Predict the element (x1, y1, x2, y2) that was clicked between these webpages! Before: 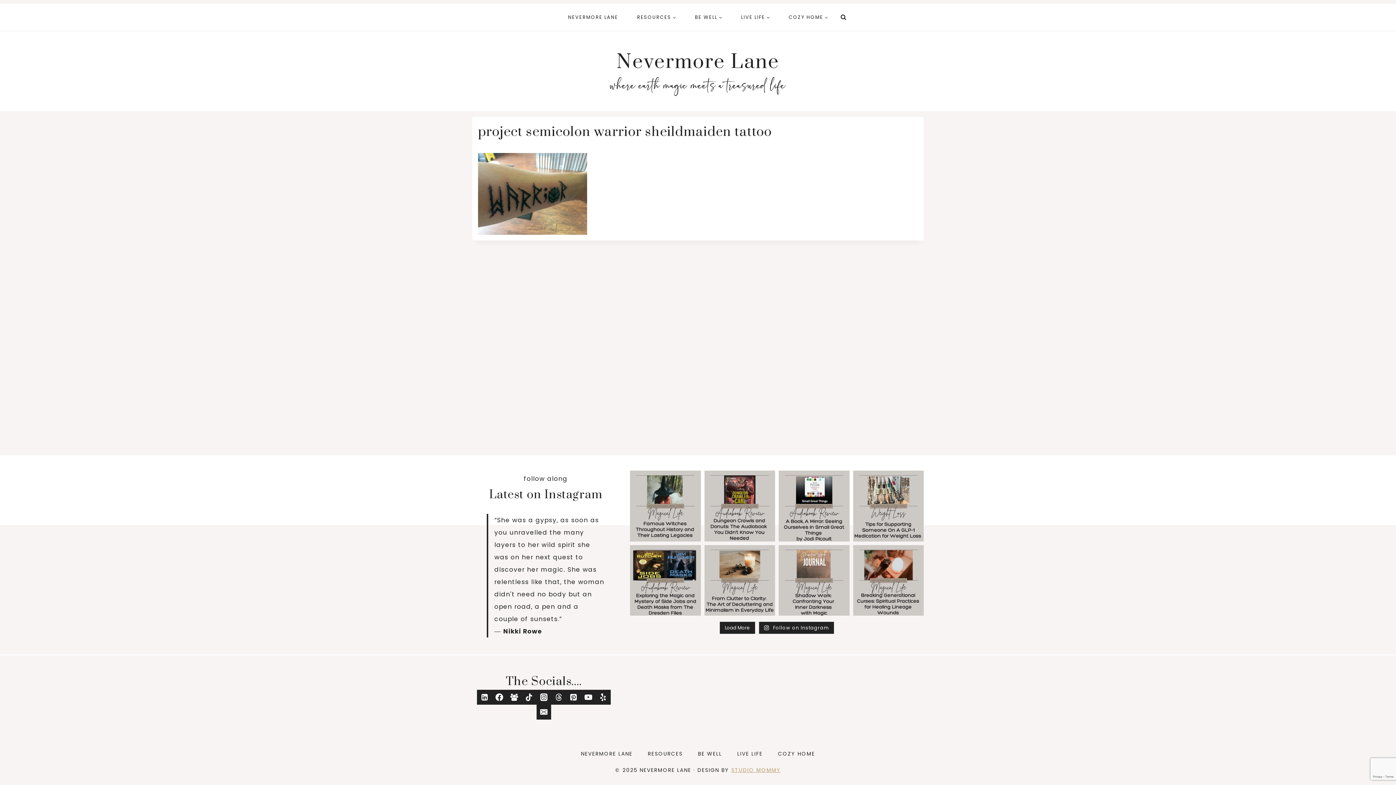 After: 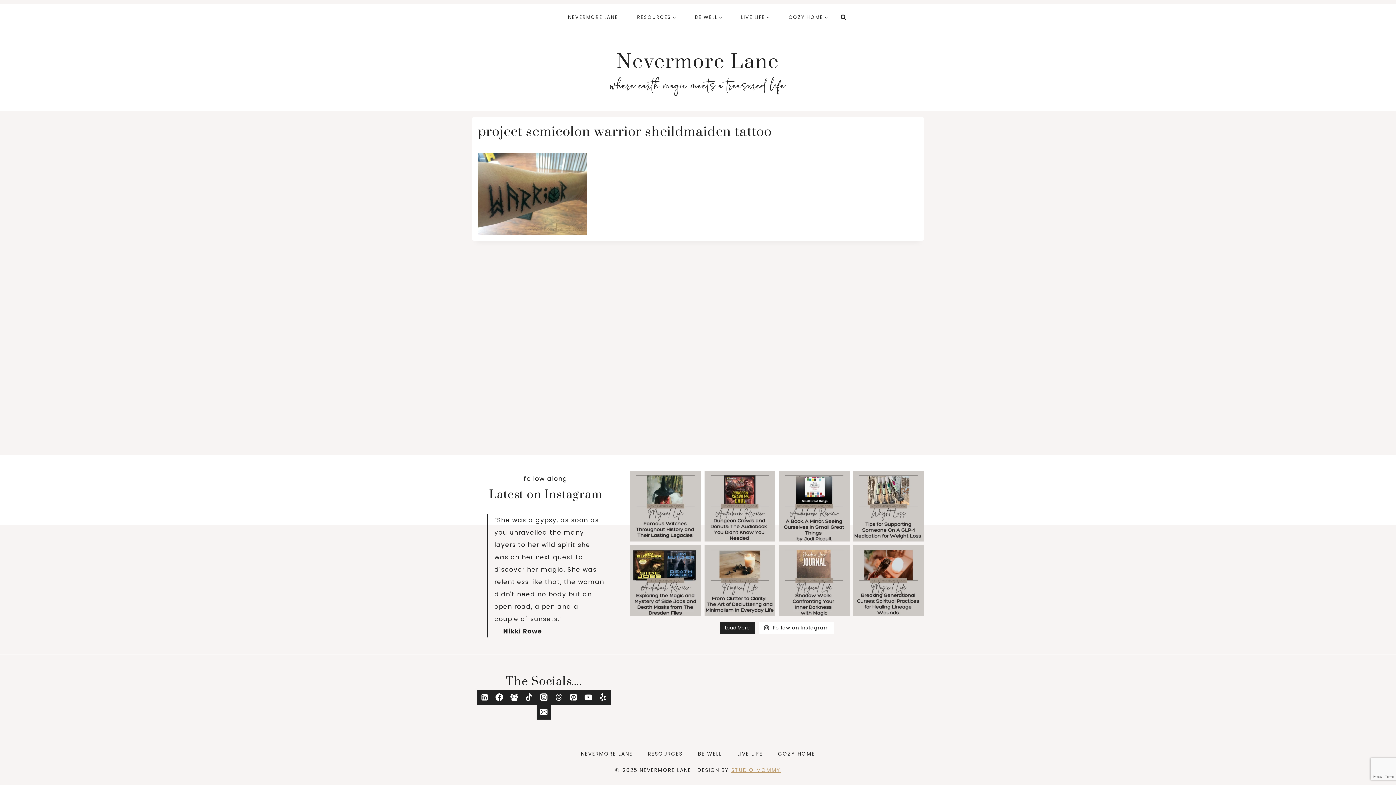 Action: label:  Follow on Instagram bbox: (759, 622, 834, 634)